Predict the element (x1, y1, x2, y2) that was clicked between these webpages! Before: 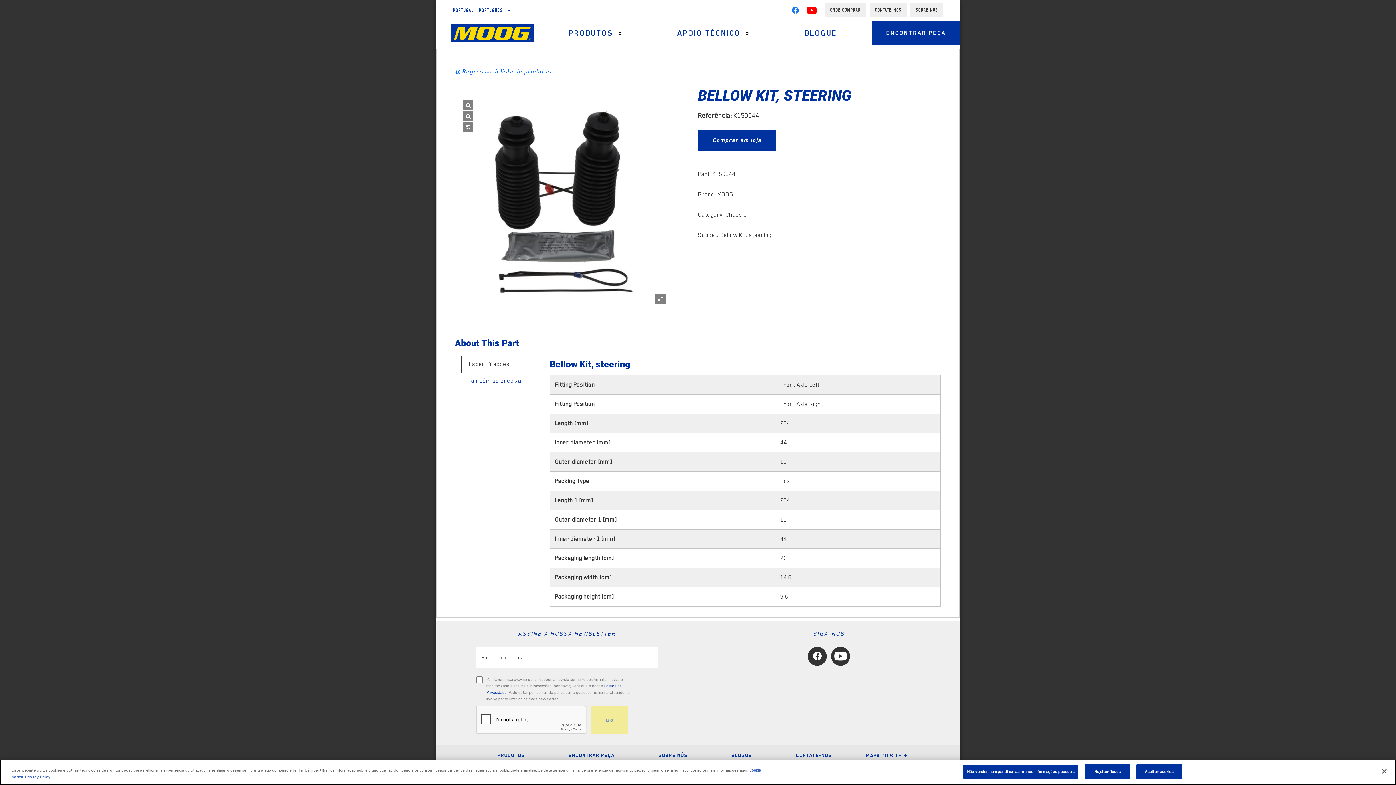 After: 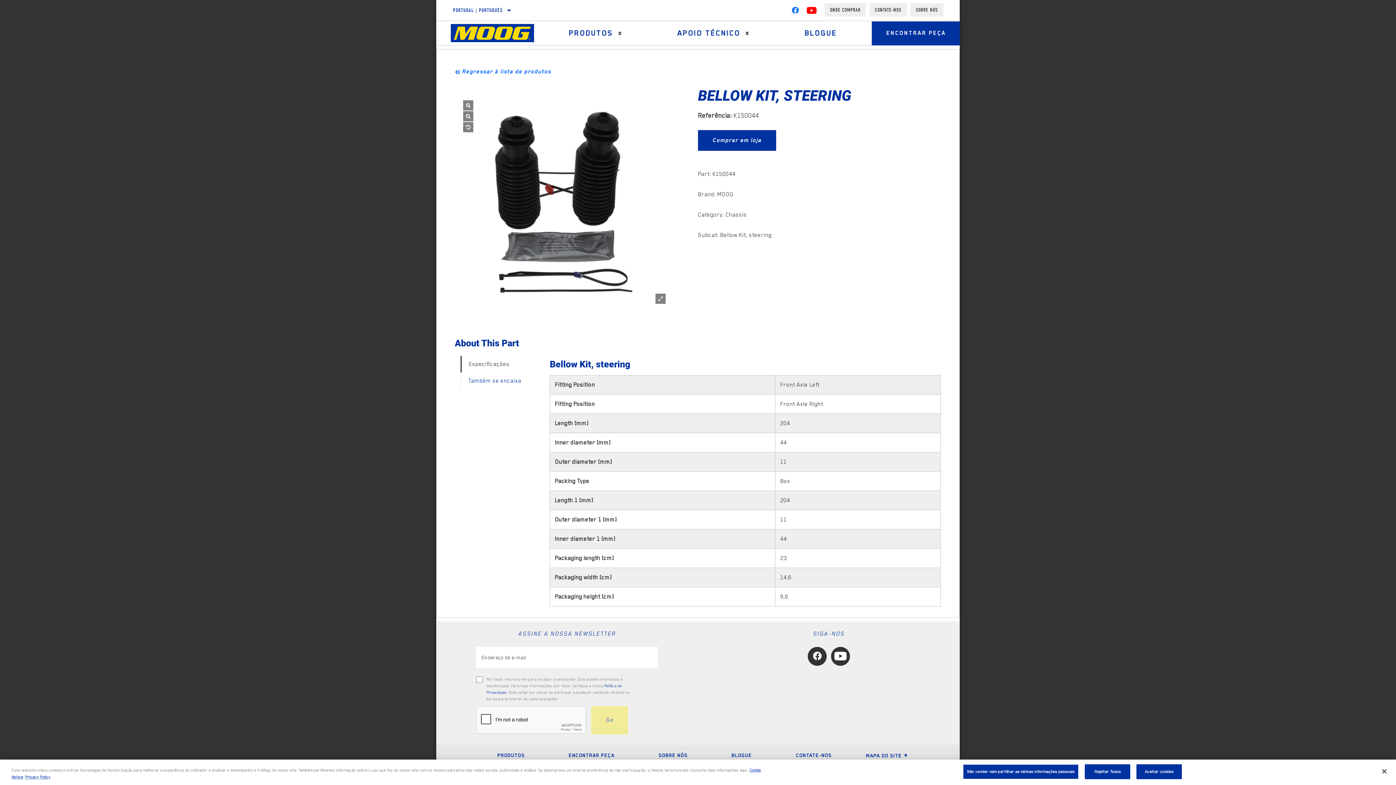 Action: bbox: (808, 647, 826, 666)